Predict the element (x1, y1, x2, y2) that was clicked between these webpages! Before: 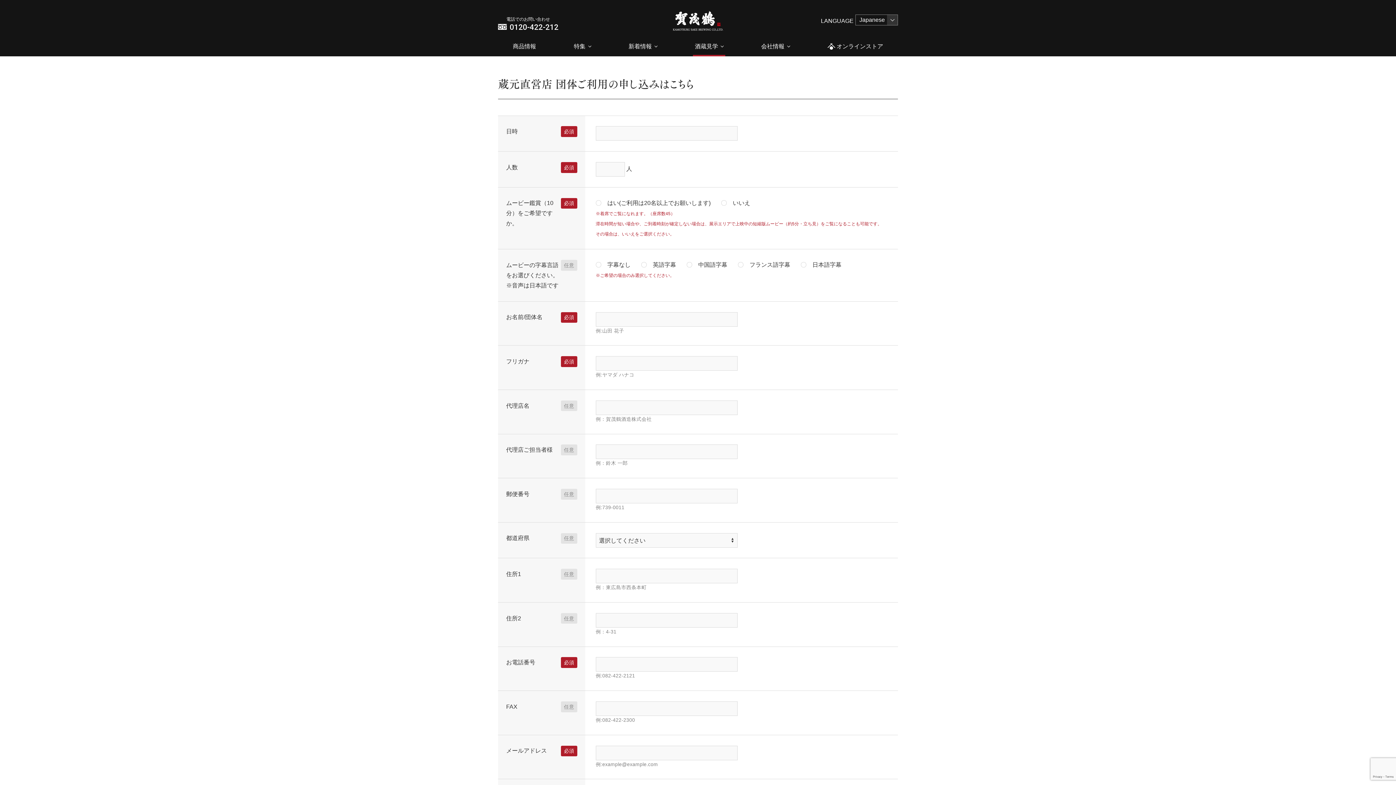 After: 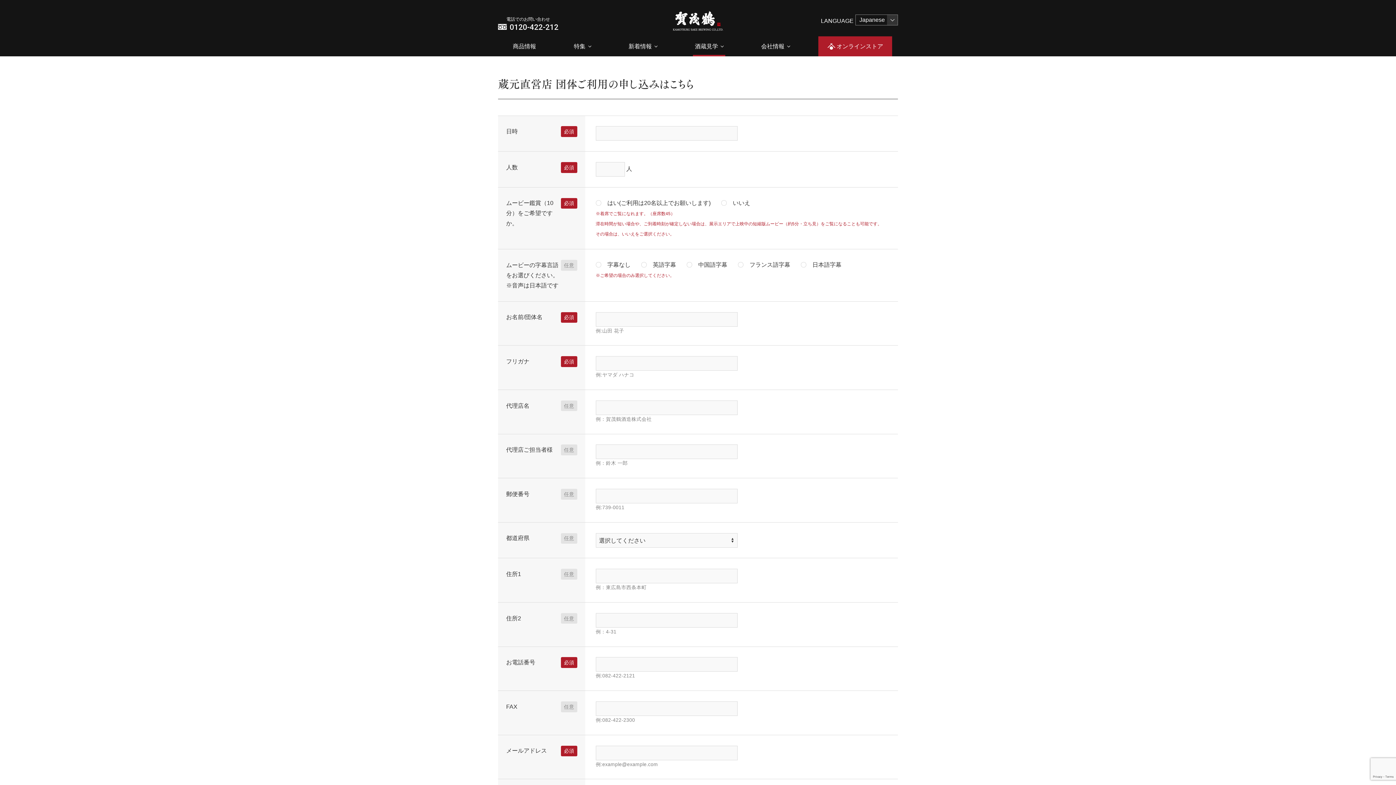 Action: label: オンラインストア bbox: (818, 36, 892, 56)